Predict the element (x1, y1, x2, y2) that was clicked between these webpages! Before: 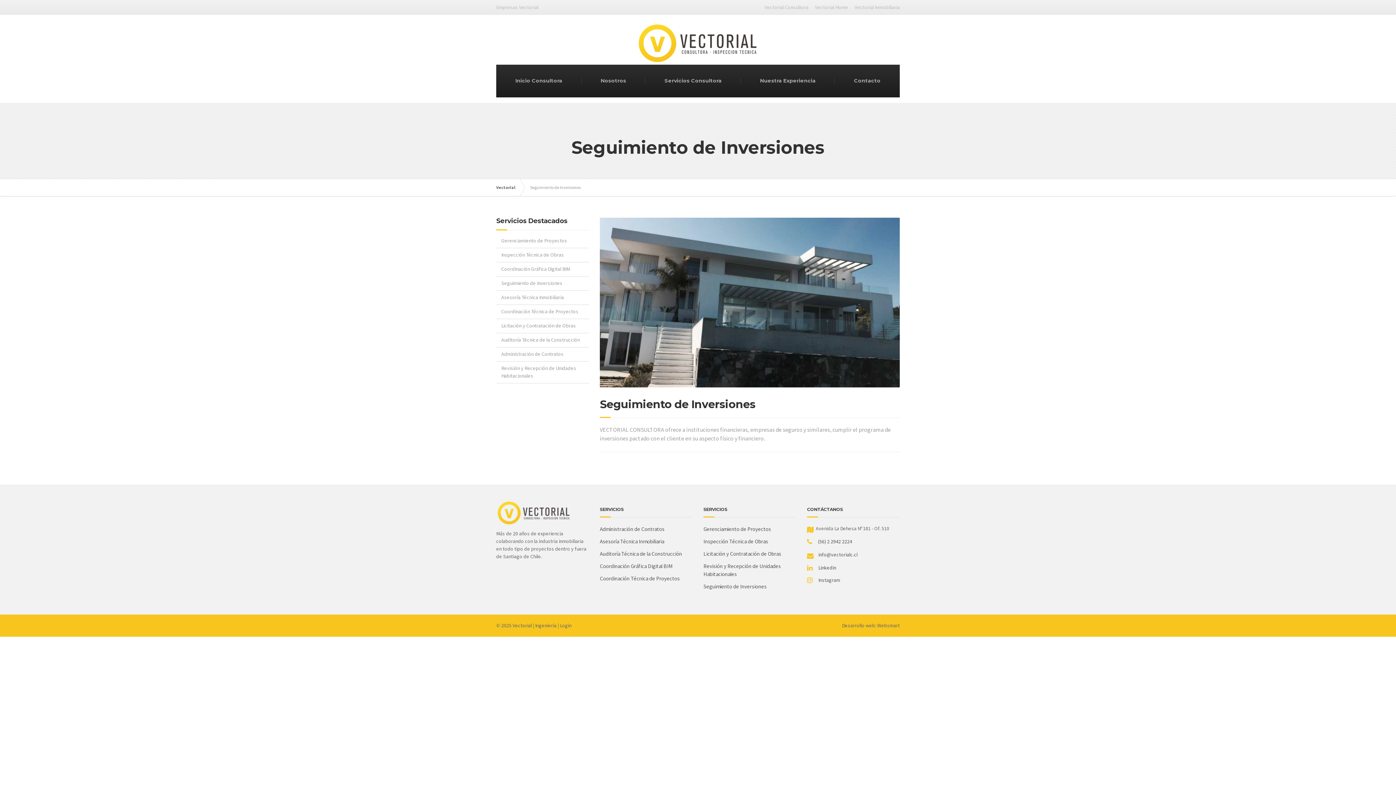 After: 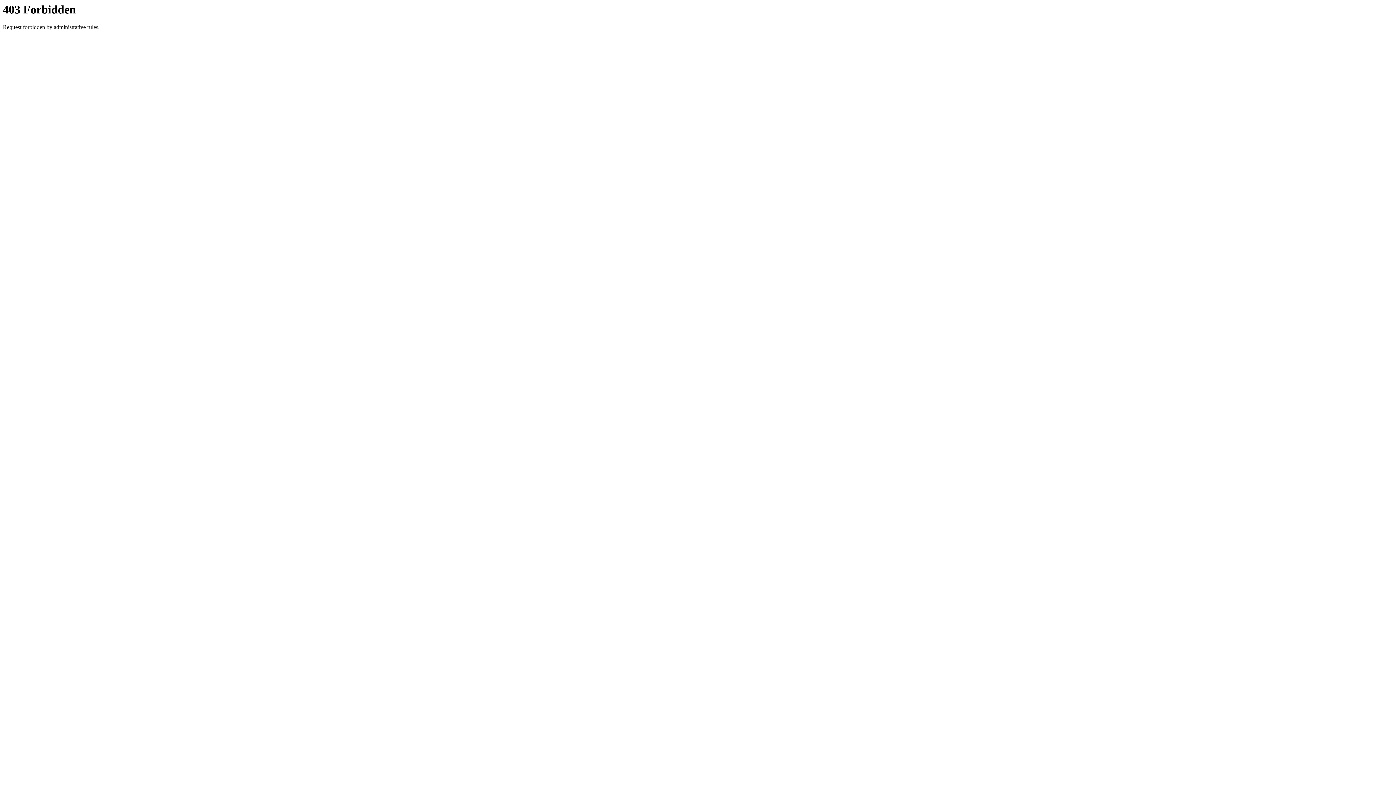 Action: bbox: (304, 639, 316, 643) label: idncash